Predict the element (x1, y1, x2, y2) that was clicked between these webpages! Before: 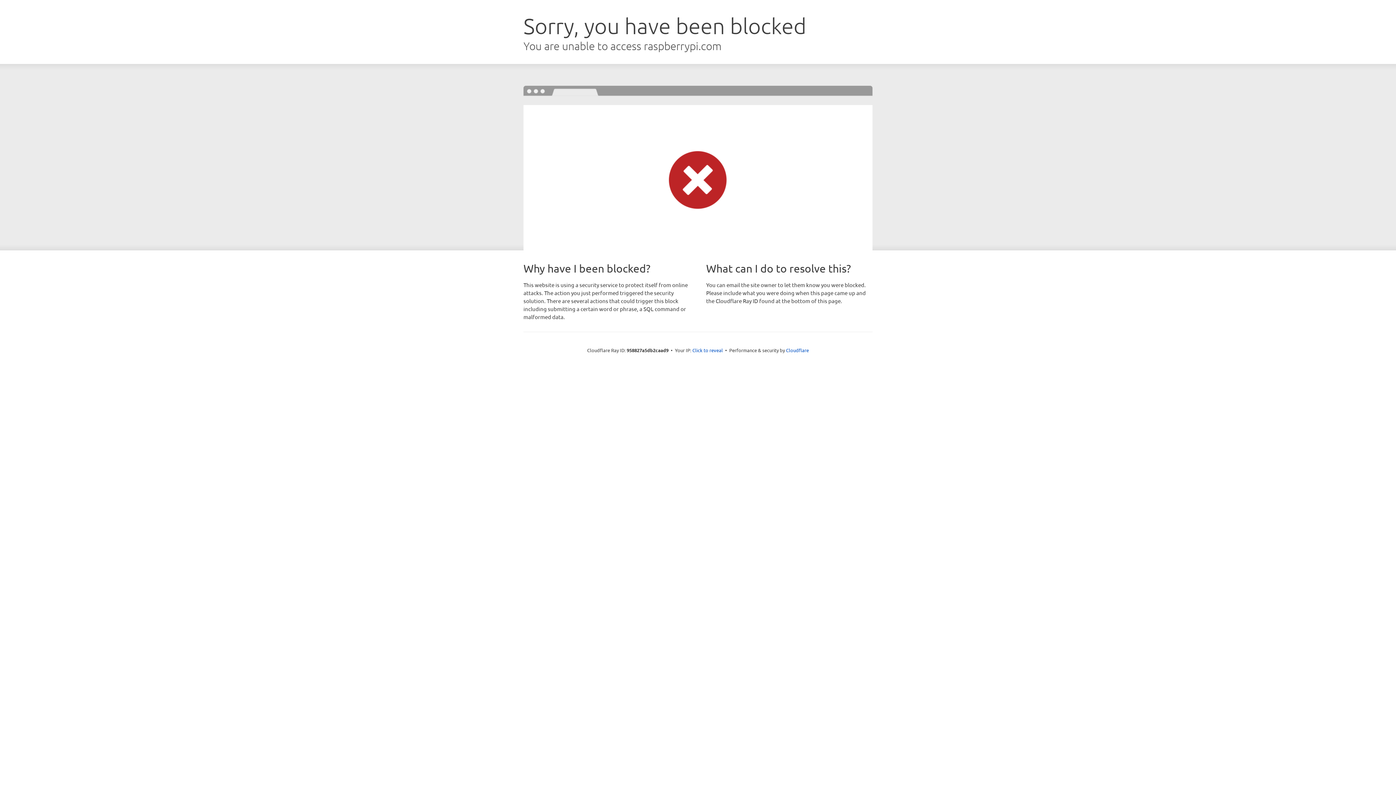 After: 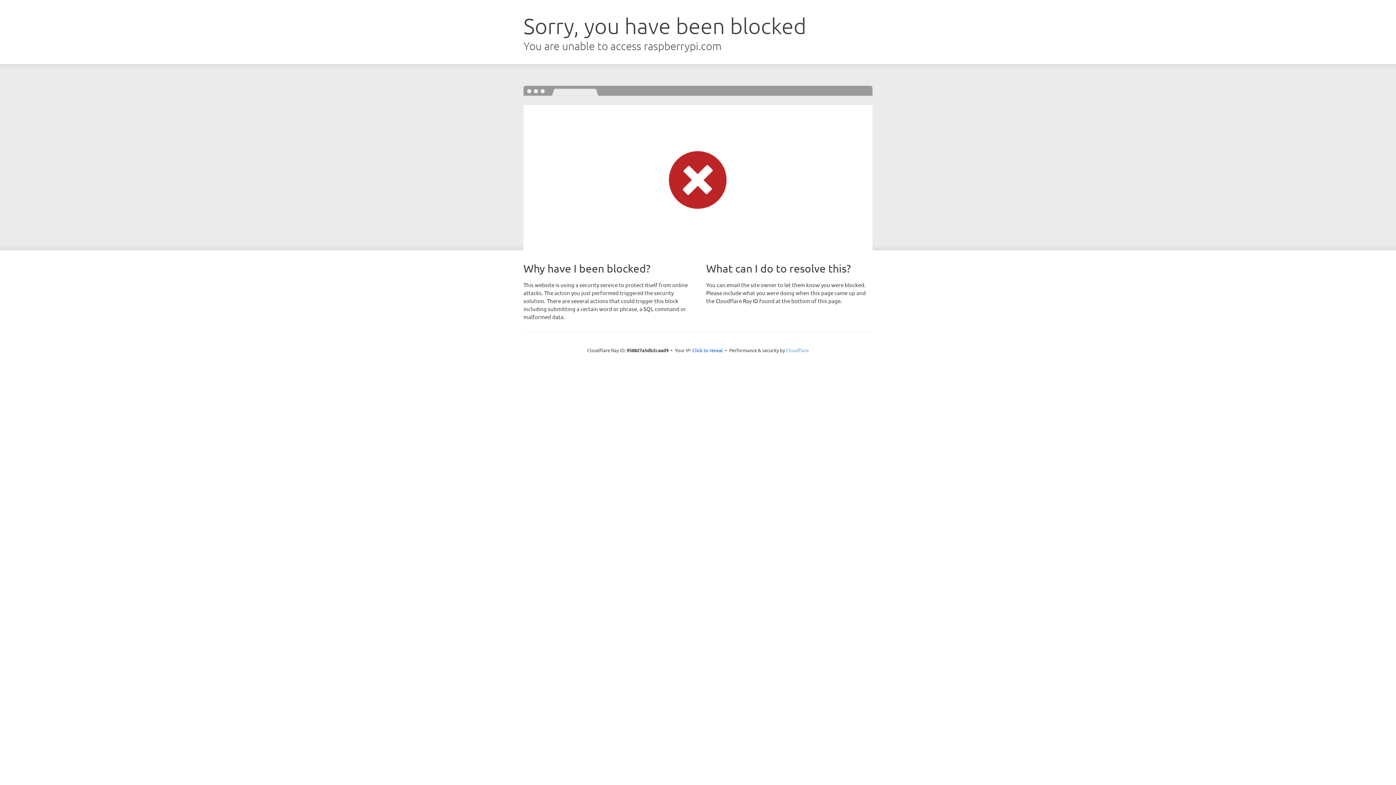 Action: bbox: (786, 347, 809, 353) label: Cloudflare